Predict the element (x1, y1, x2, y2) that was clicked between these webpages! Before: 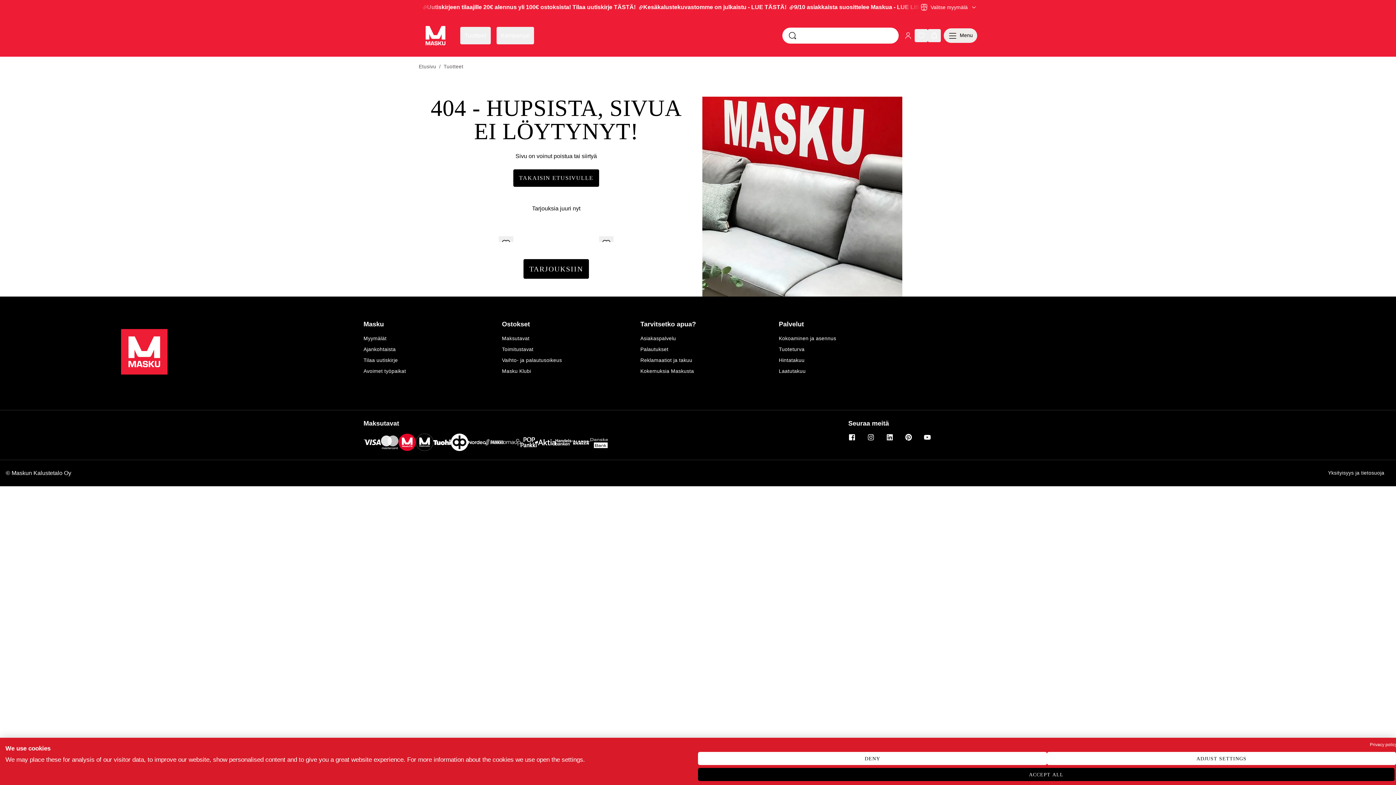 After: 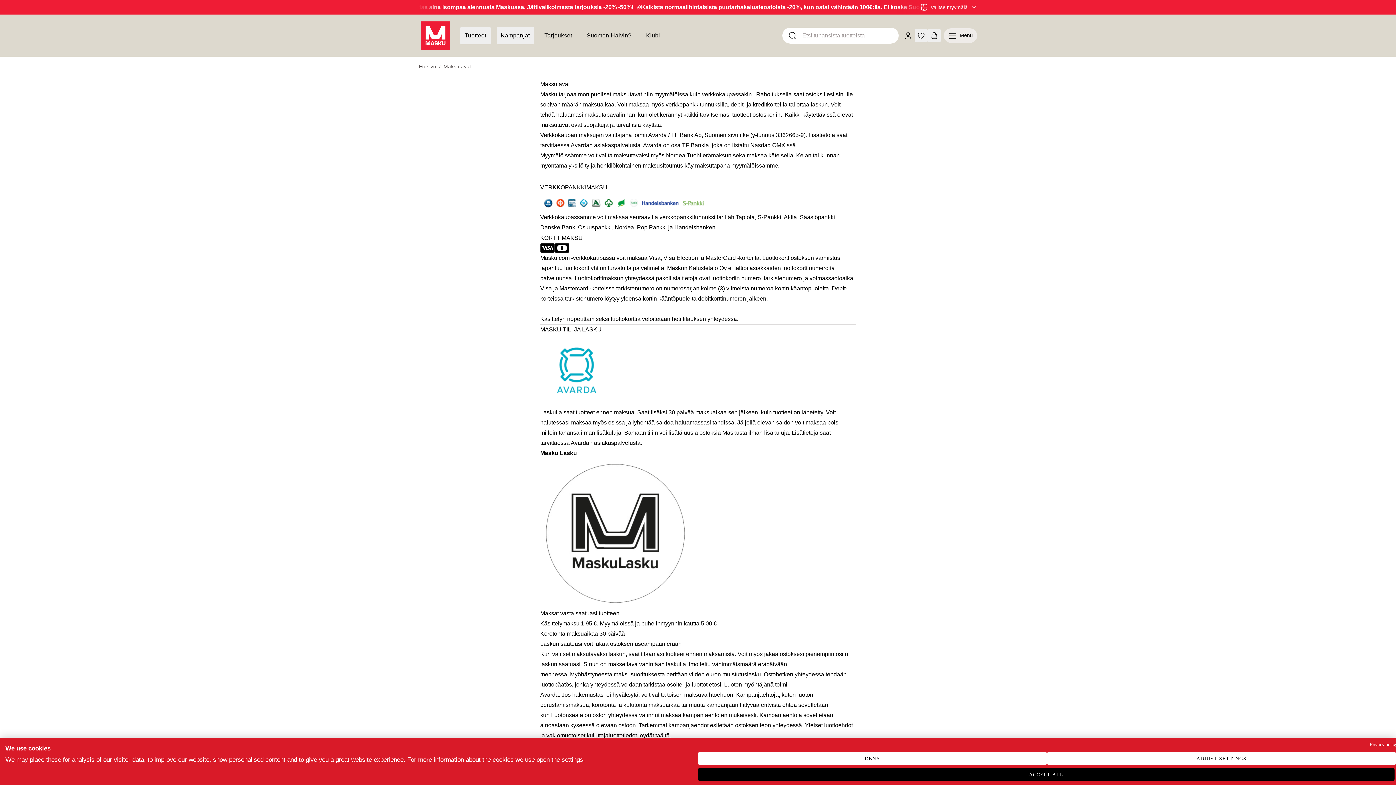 Action: bbox: (538, 433, 555, 451) label: Aktia